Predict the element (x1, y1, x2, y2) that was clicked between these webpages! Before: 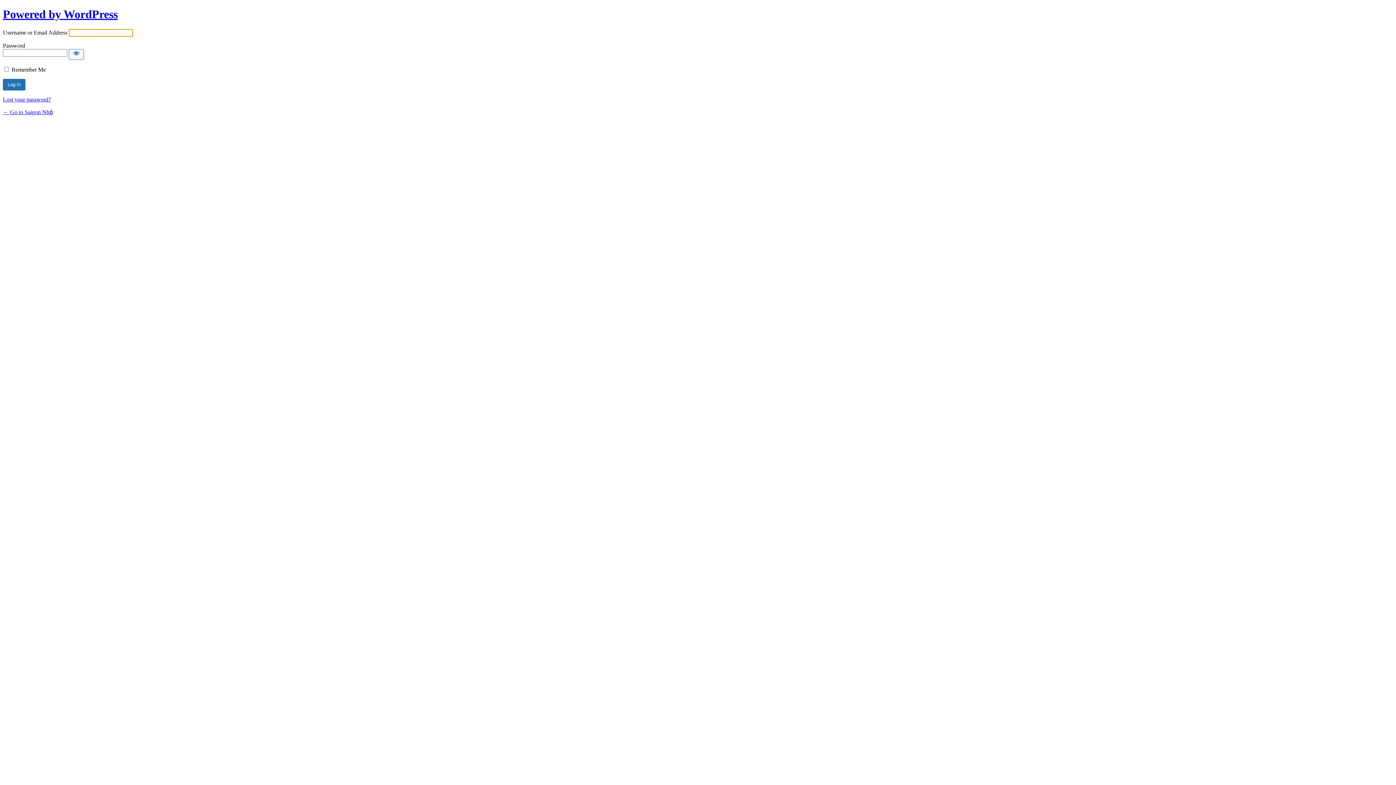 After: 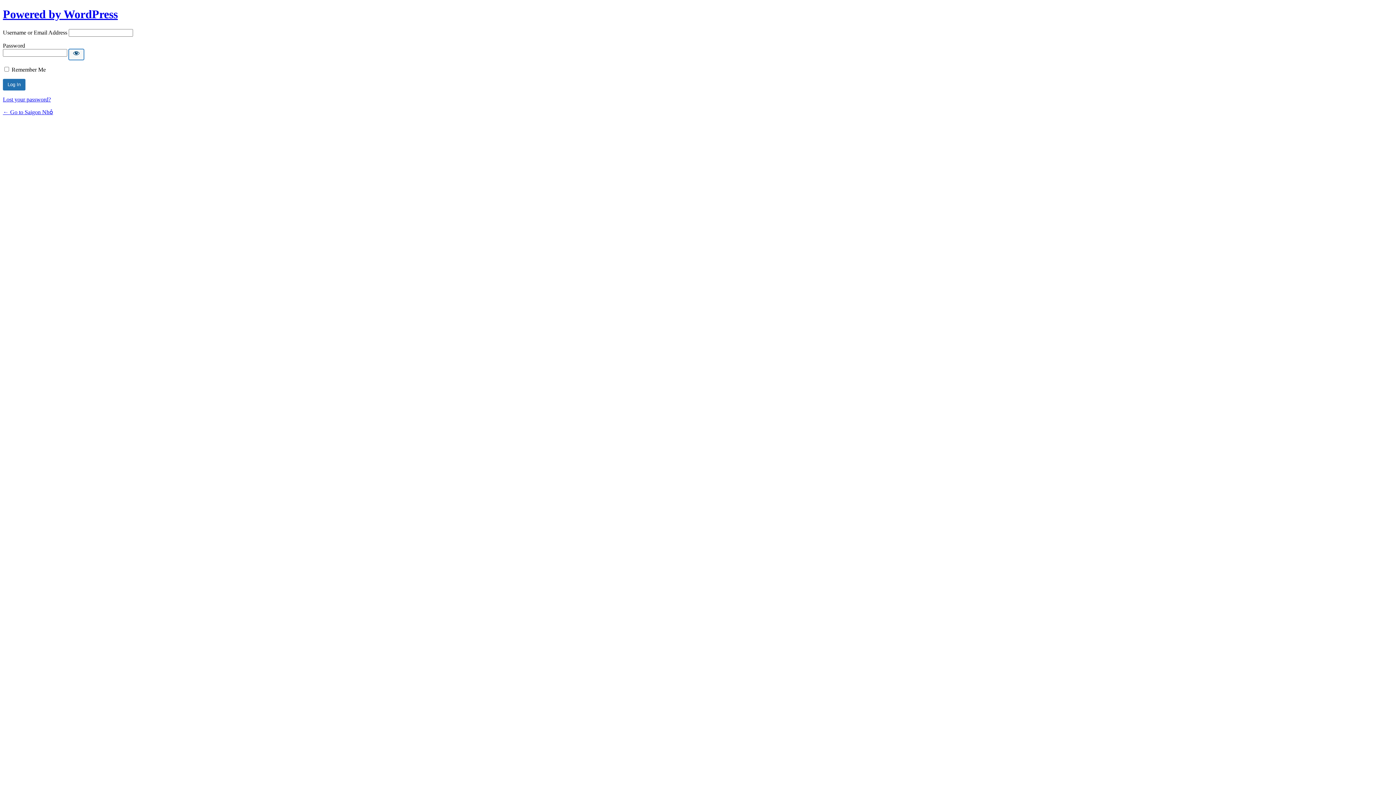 Action: bbox: (68, 49, 84, 59) label: Show password